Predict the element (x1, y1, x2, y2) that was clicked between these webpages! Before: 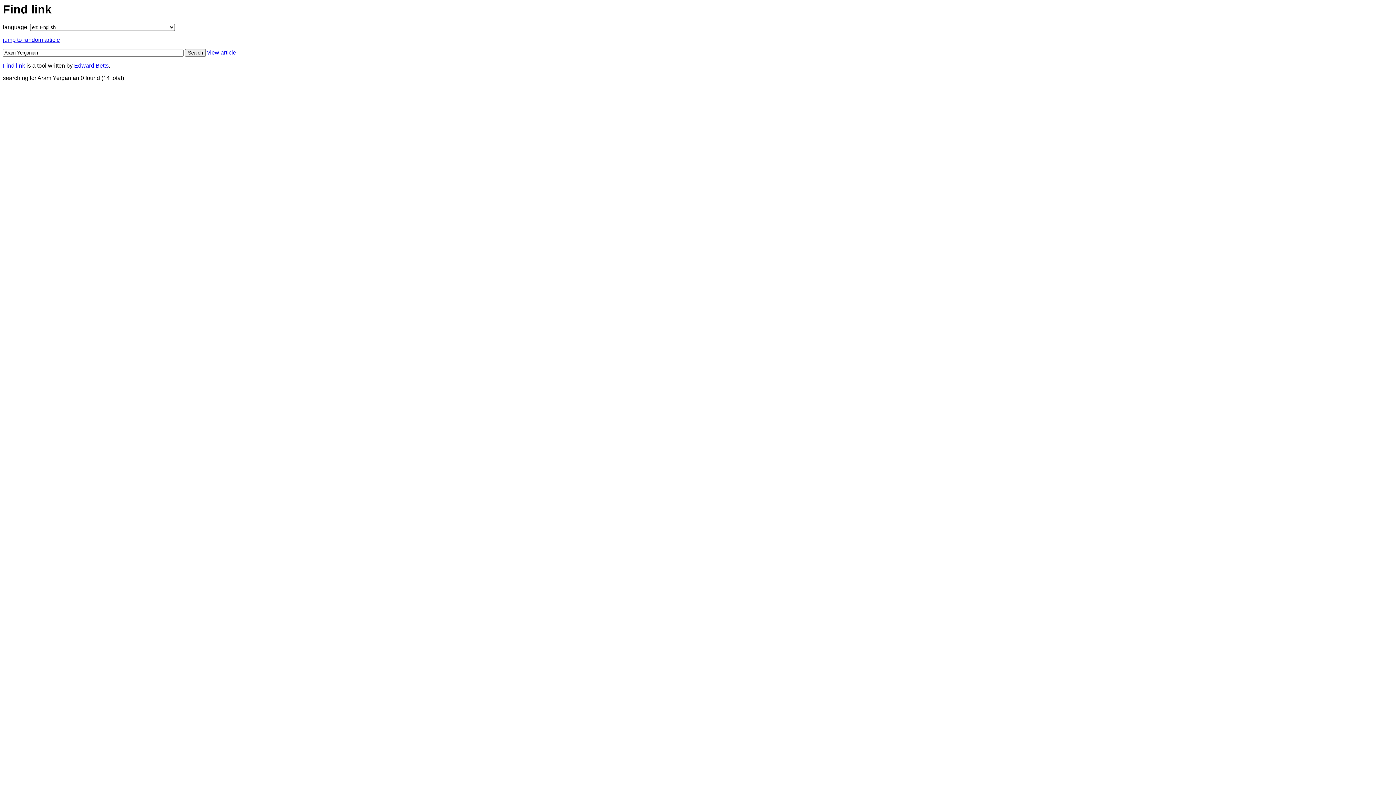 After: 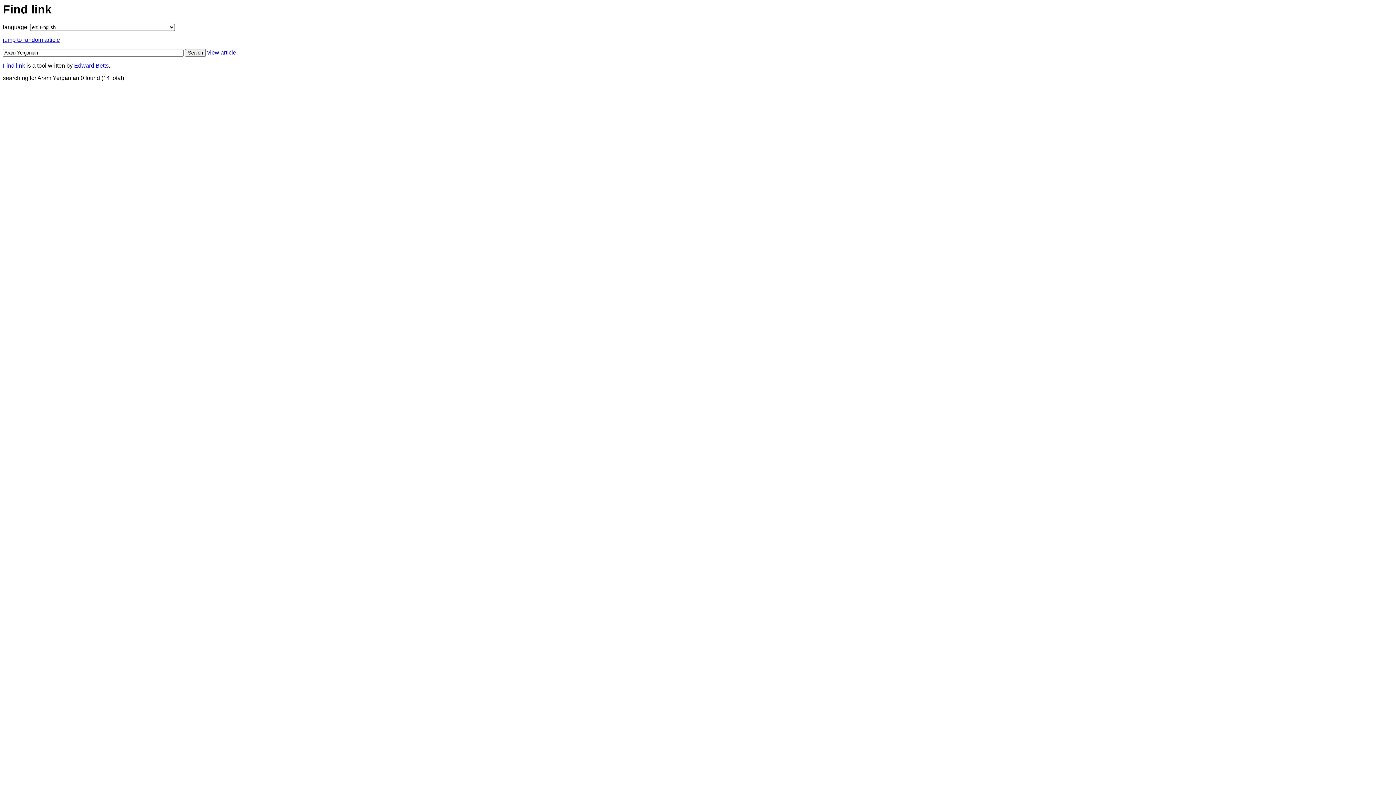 Action: bbox: (185, 49, 205, 56) label: Search